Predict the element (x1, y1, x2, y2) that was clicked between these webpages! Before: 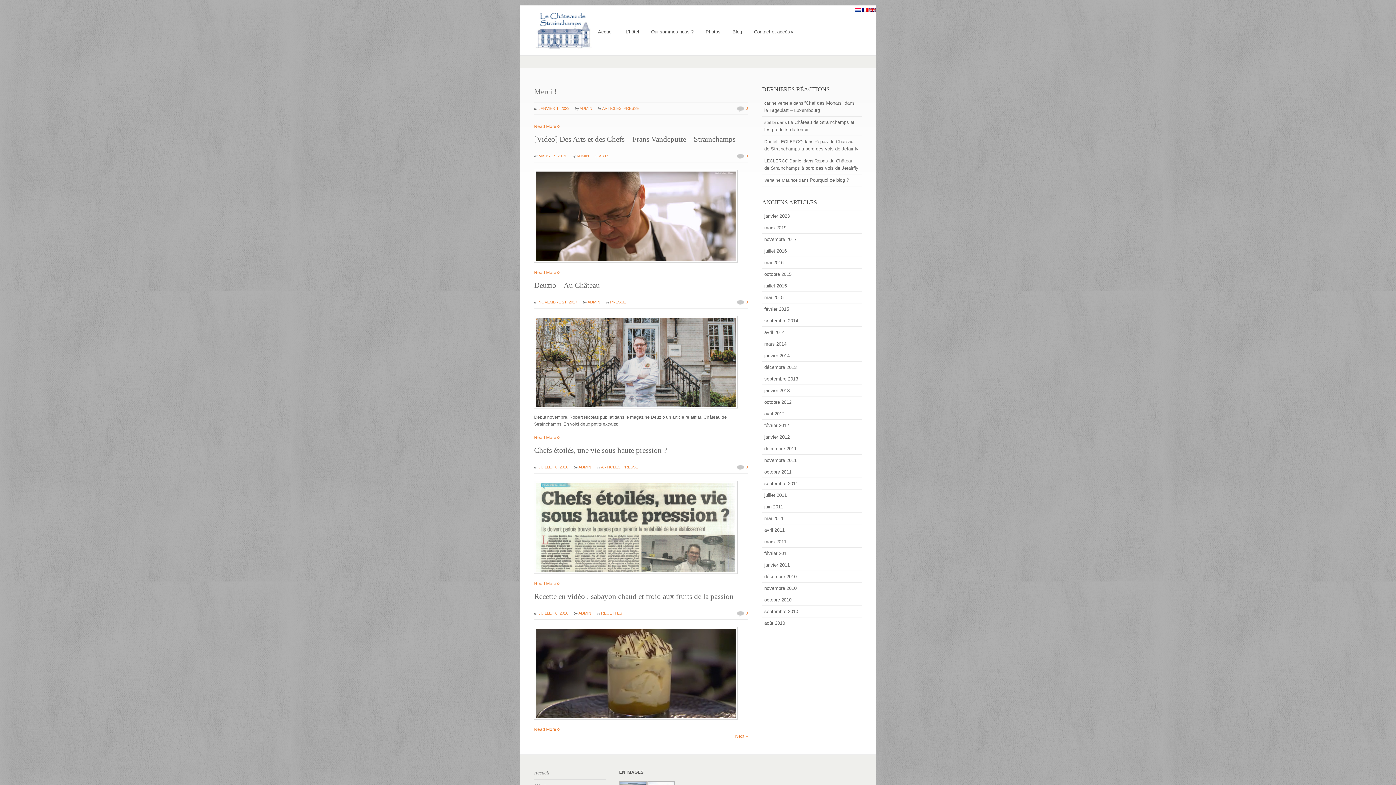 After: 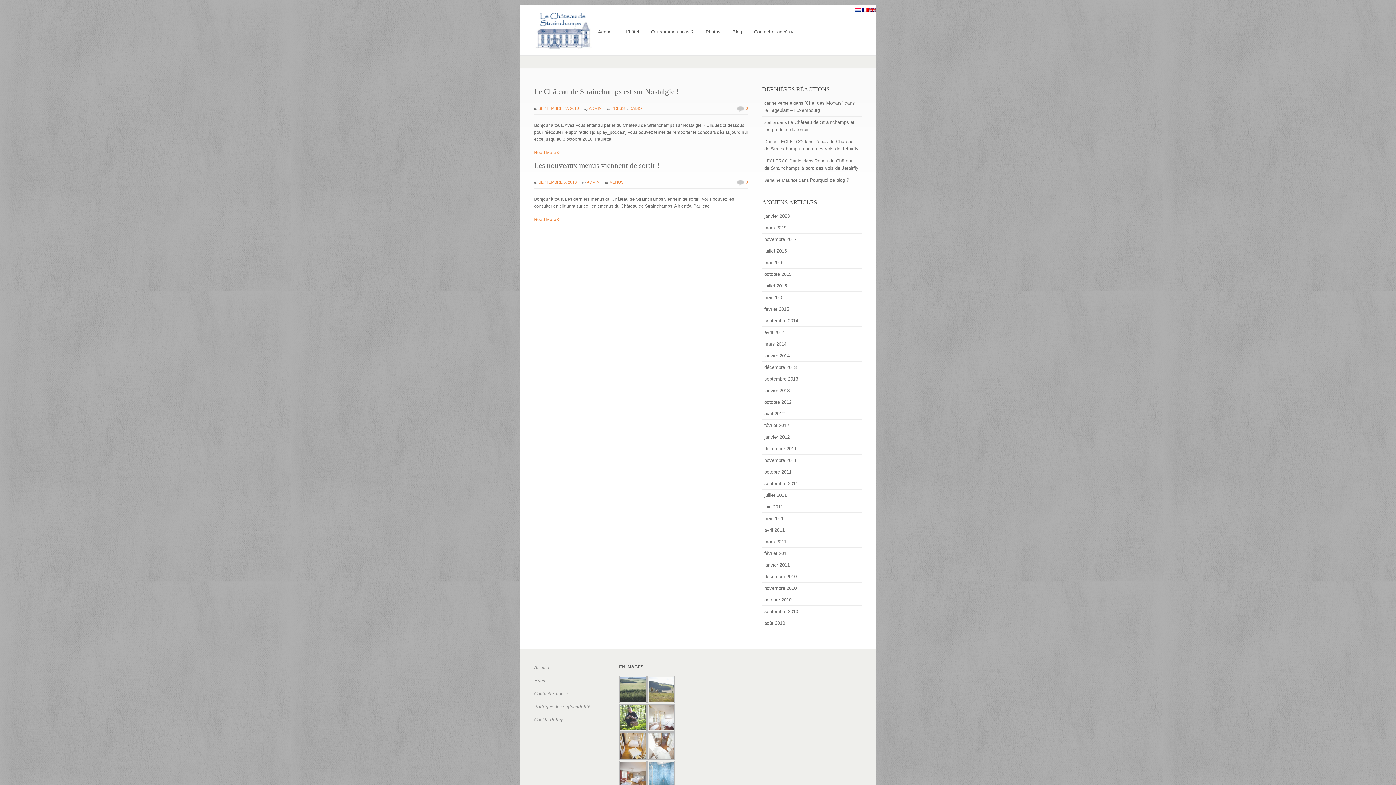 Action: bbox: (764, 608, 855, 615) label: septembre 2010